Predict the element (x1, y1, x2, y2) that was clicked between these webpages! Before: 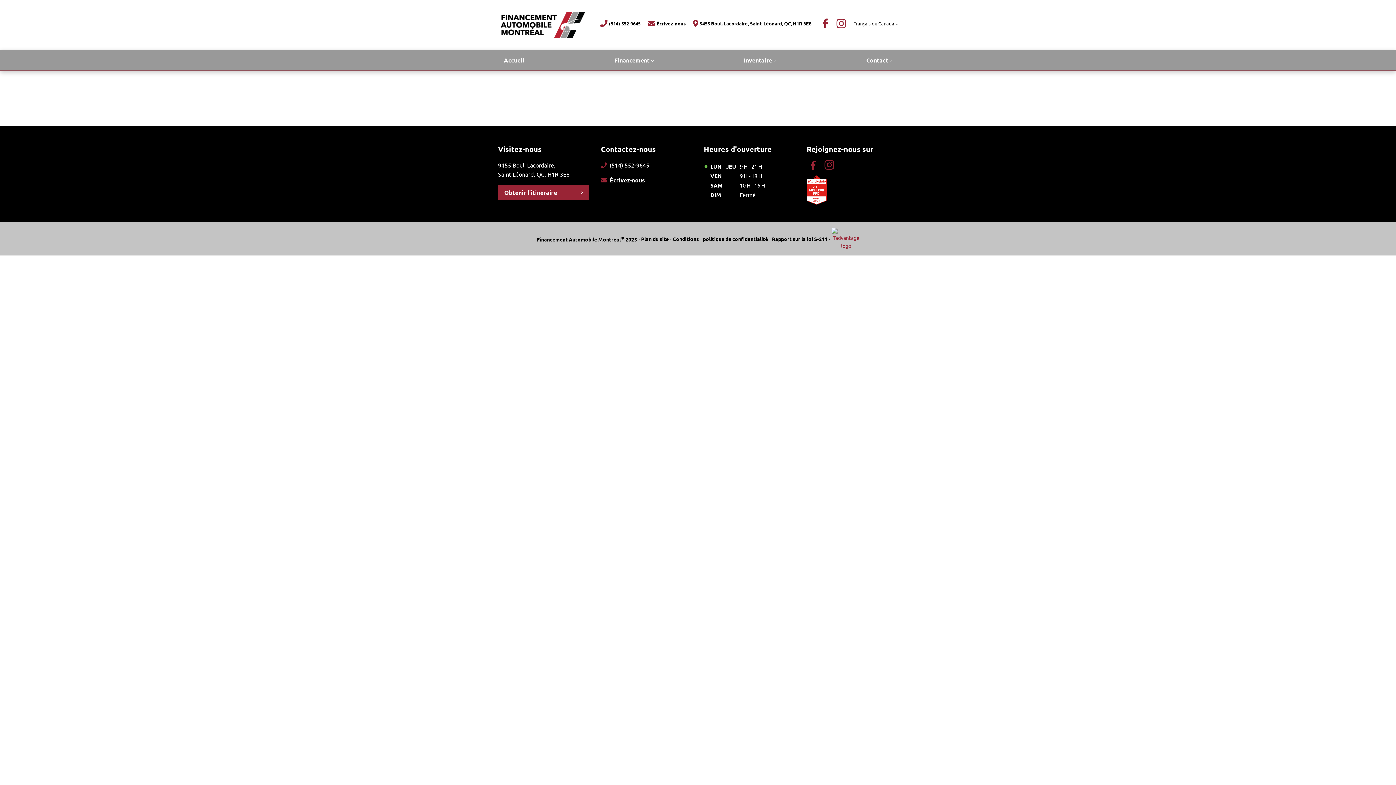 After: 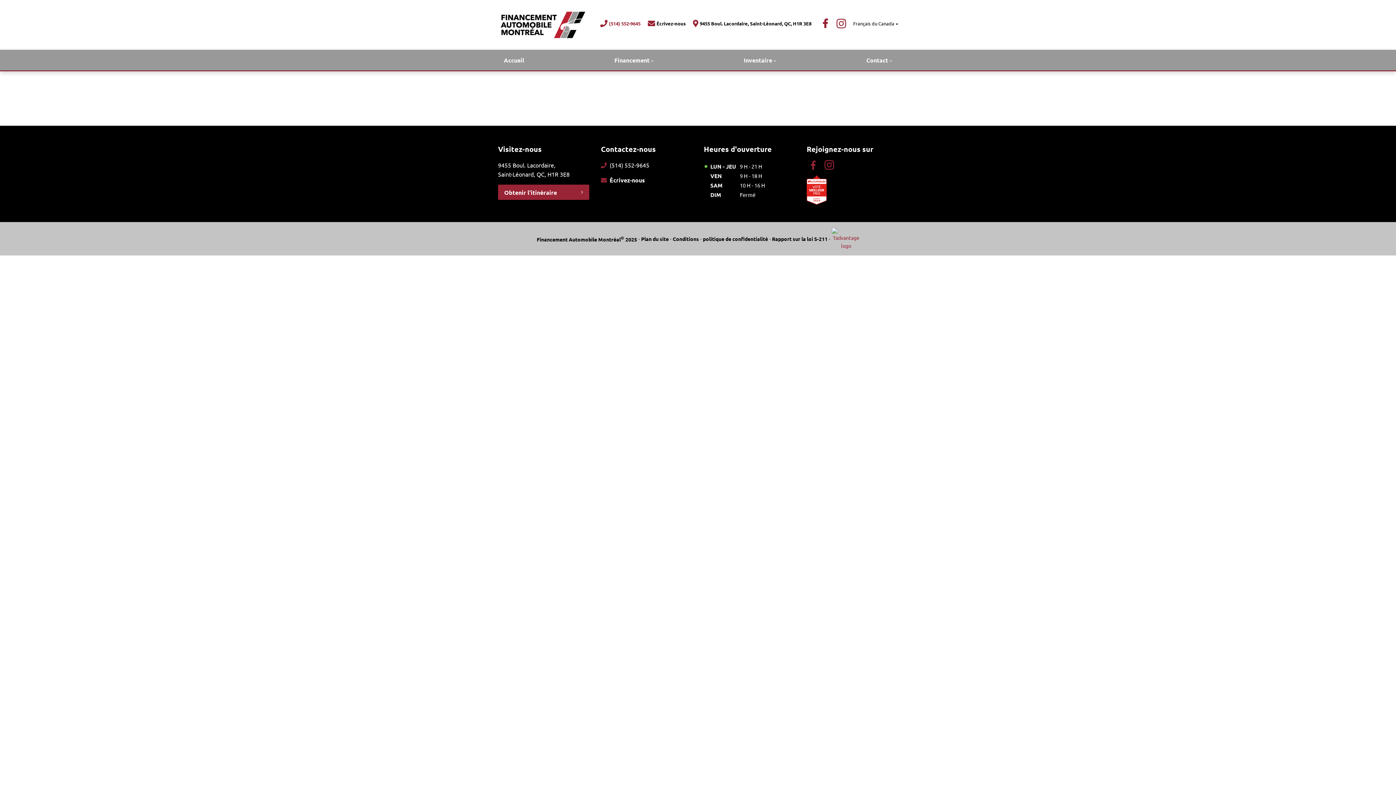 Action: bbox: (609, 19, 640, 27) label: (514) 552-9645